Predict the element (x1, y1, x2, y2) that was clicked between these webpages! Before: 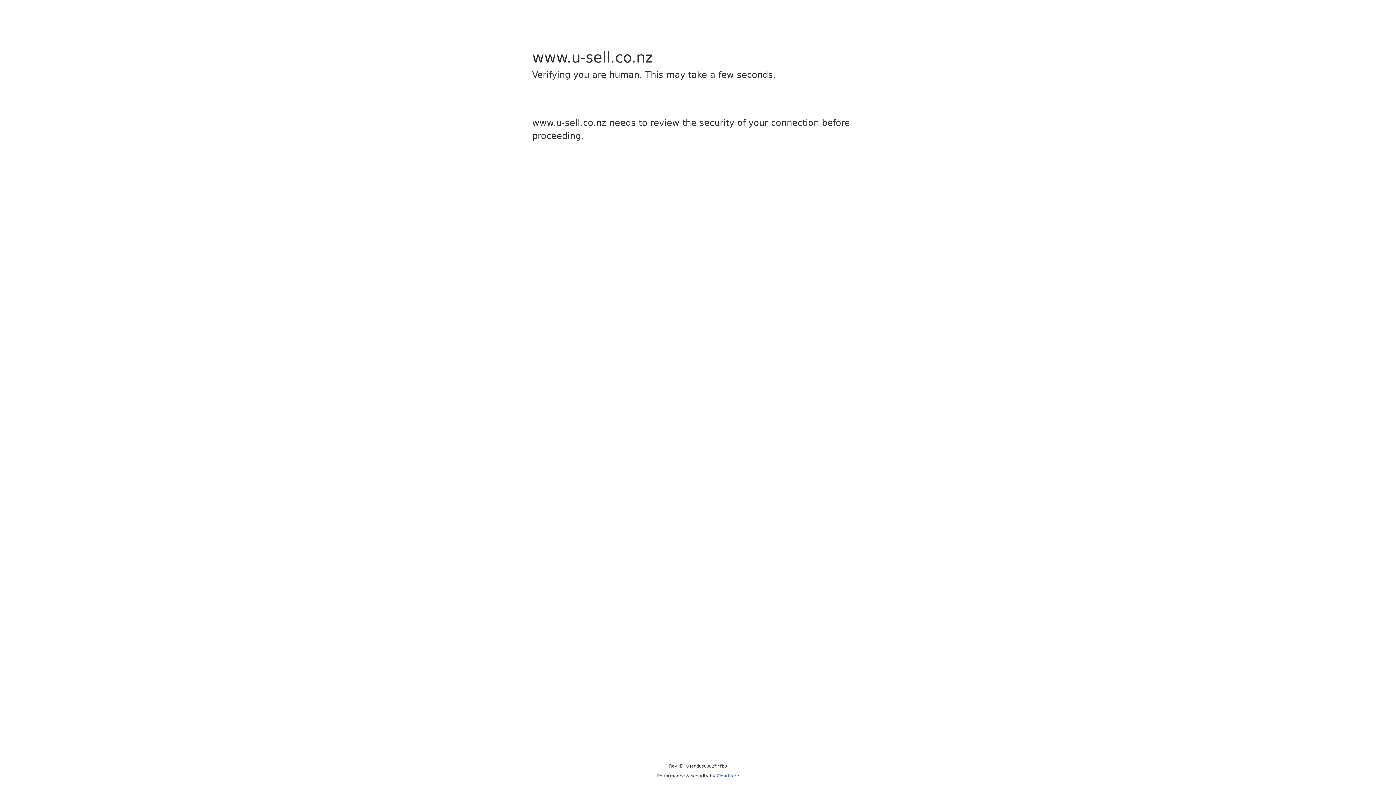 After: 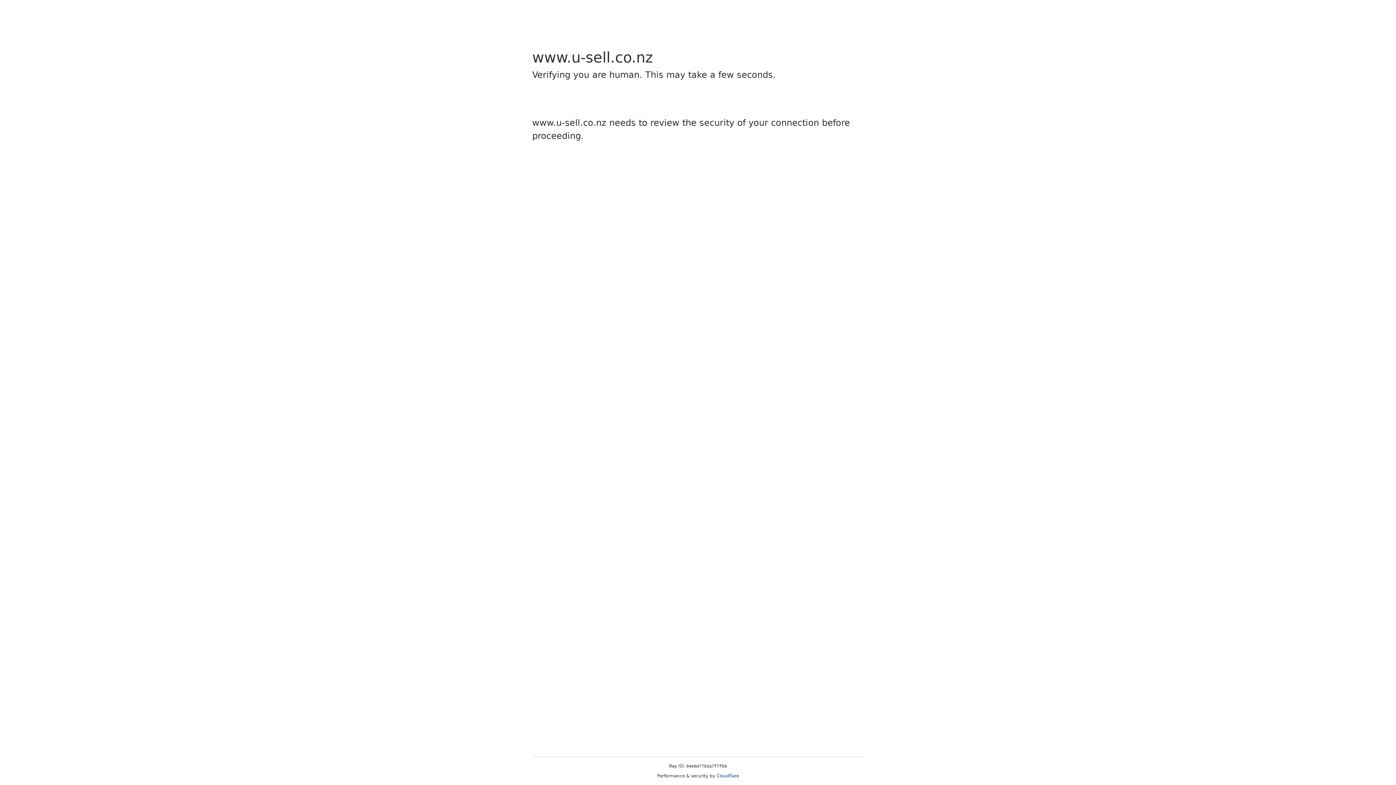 Action: bbox: (716, 773, 739, 778) label: Cloudflare